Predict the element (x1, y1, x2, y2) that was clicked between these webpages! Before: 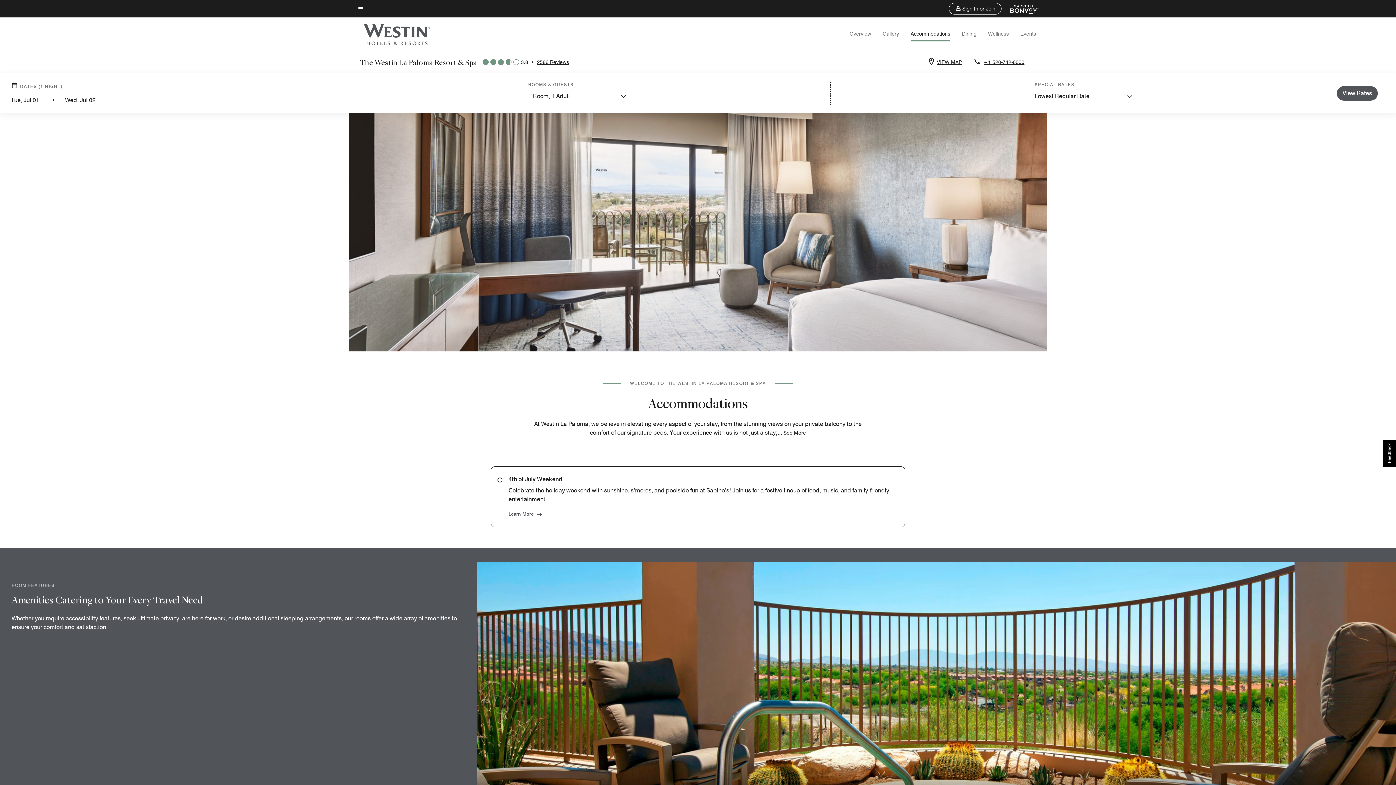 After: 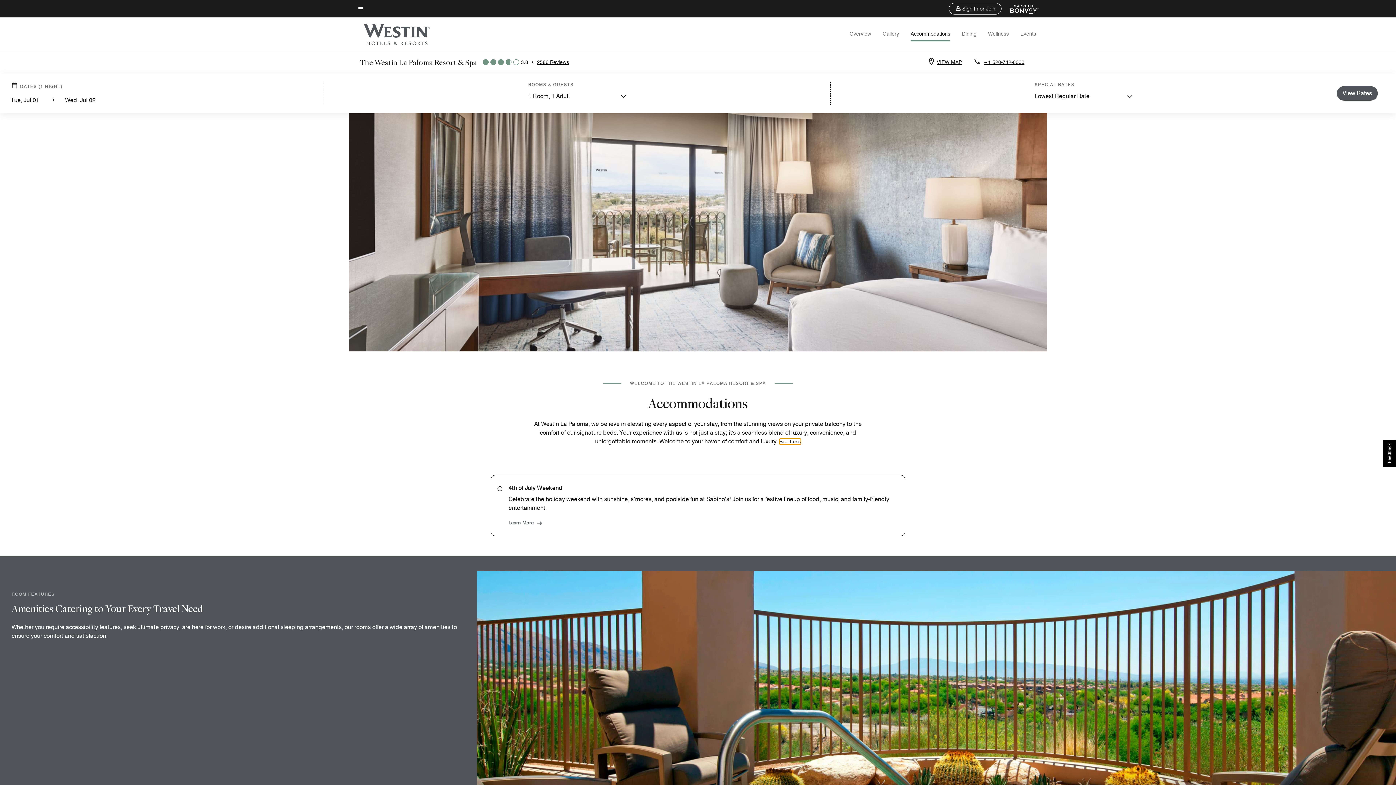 Action: bbox: (783, 430, 806, 436) label: See More